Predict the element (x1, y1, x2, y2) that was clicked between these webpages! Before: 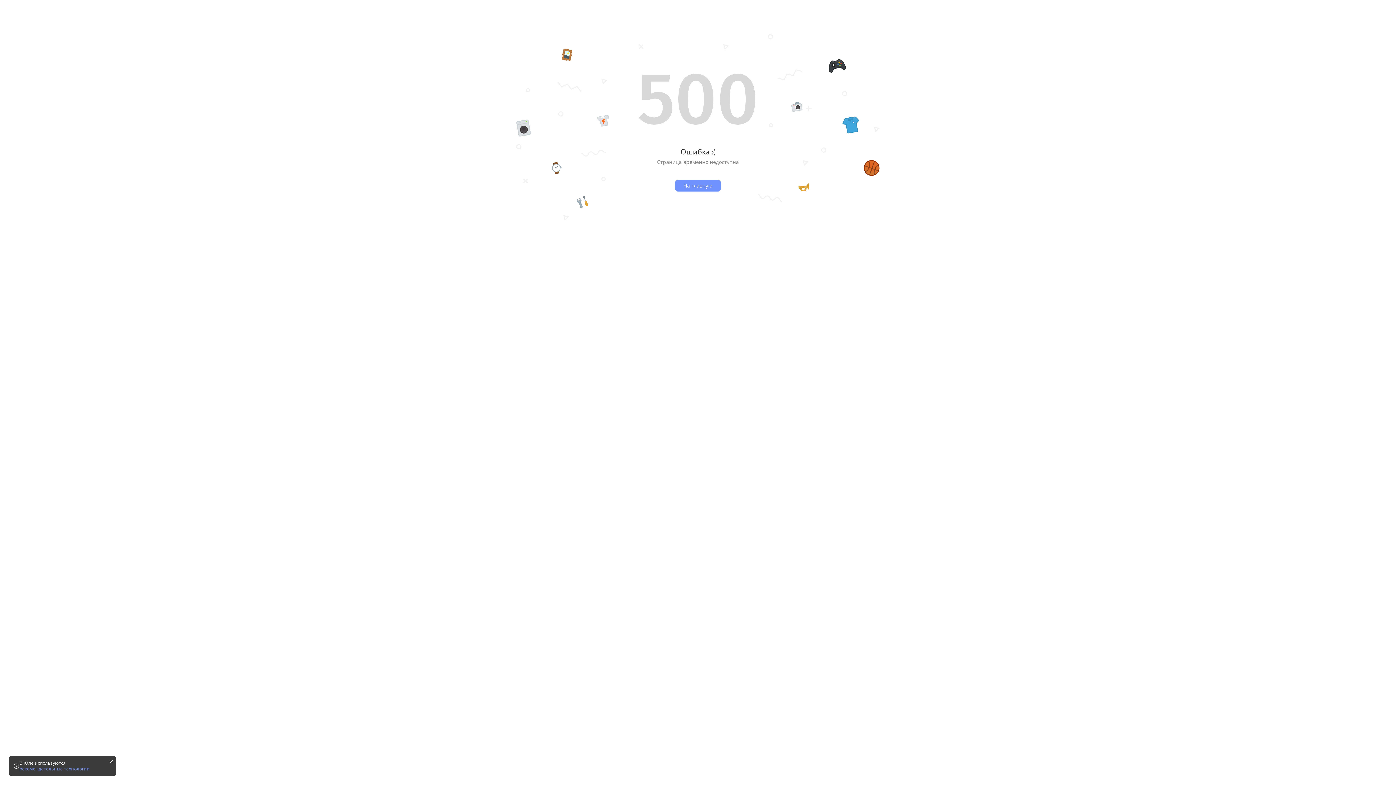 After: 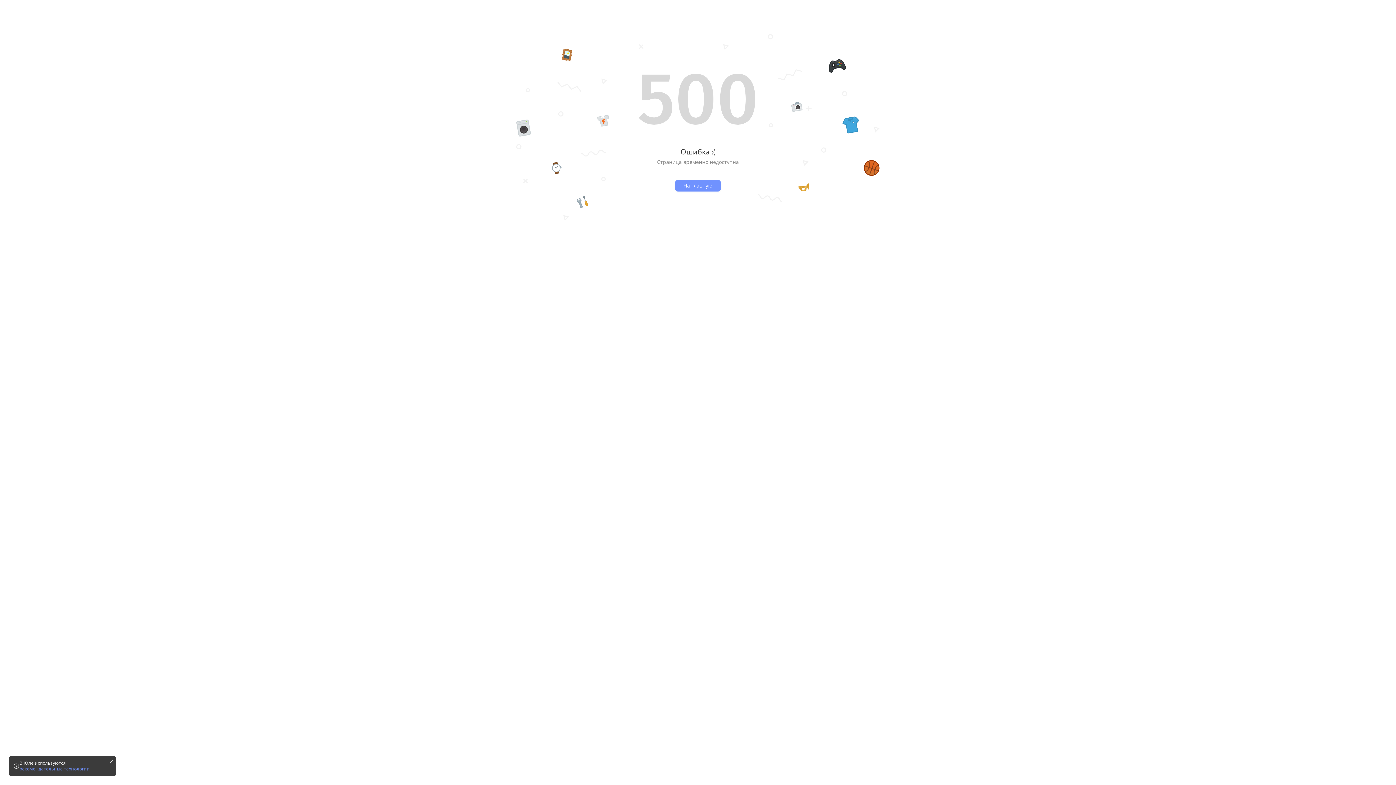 Action: label: рекомендательные технологии bbox: (19, 766, 89, 772)